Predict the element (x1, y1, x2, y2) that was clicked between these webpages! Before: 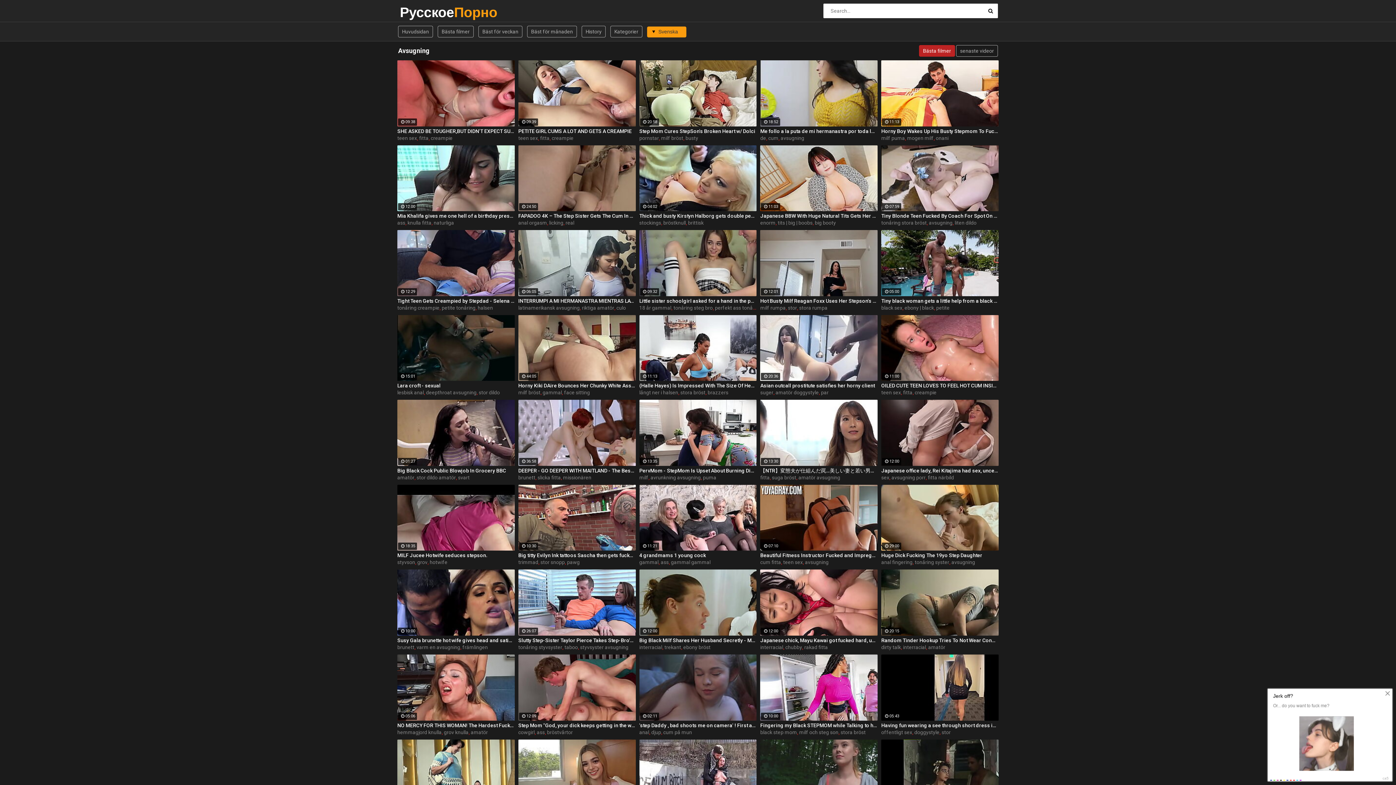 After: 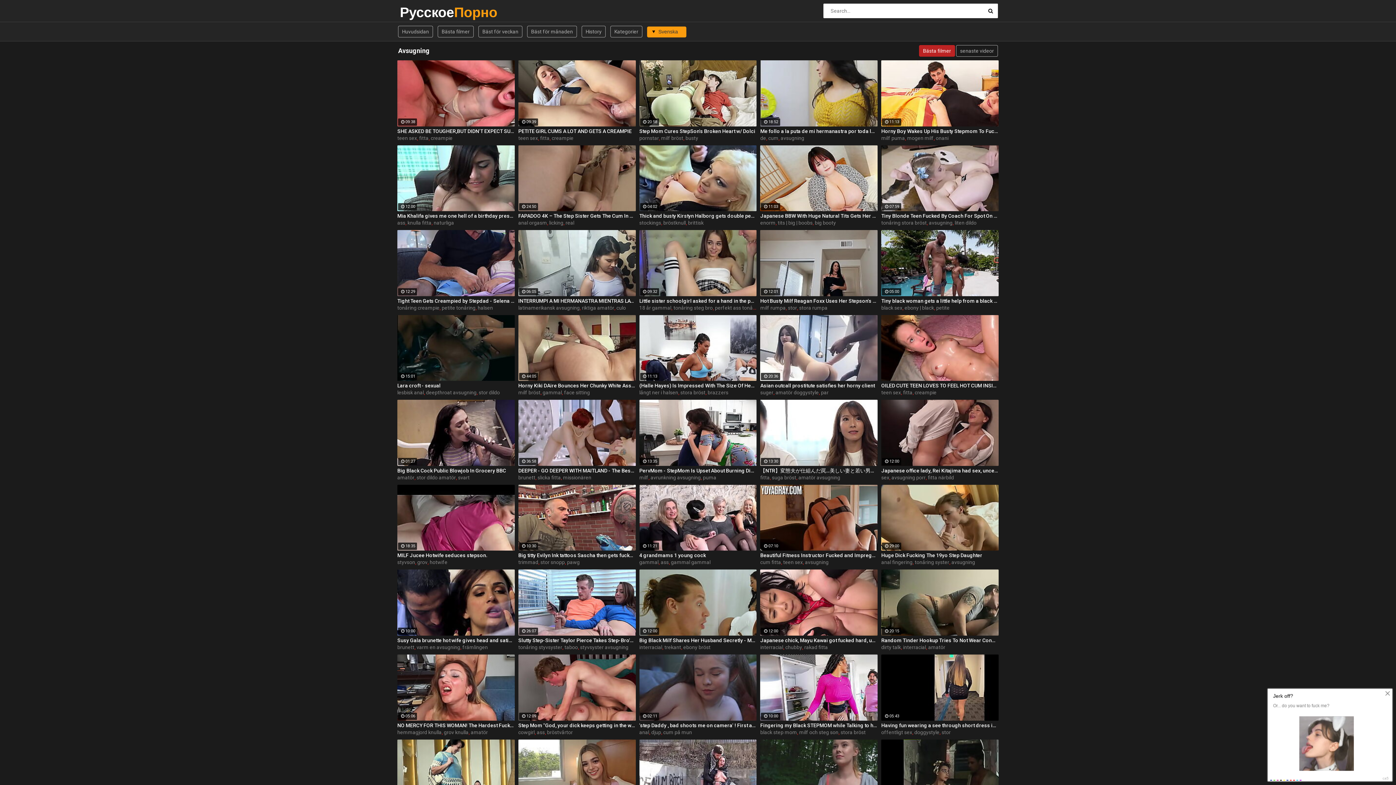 Action: label: OILED CUTE TEEN LOVES TO FEEL HOT CUM INSIDE bbox: (881, 382, 998, 389)